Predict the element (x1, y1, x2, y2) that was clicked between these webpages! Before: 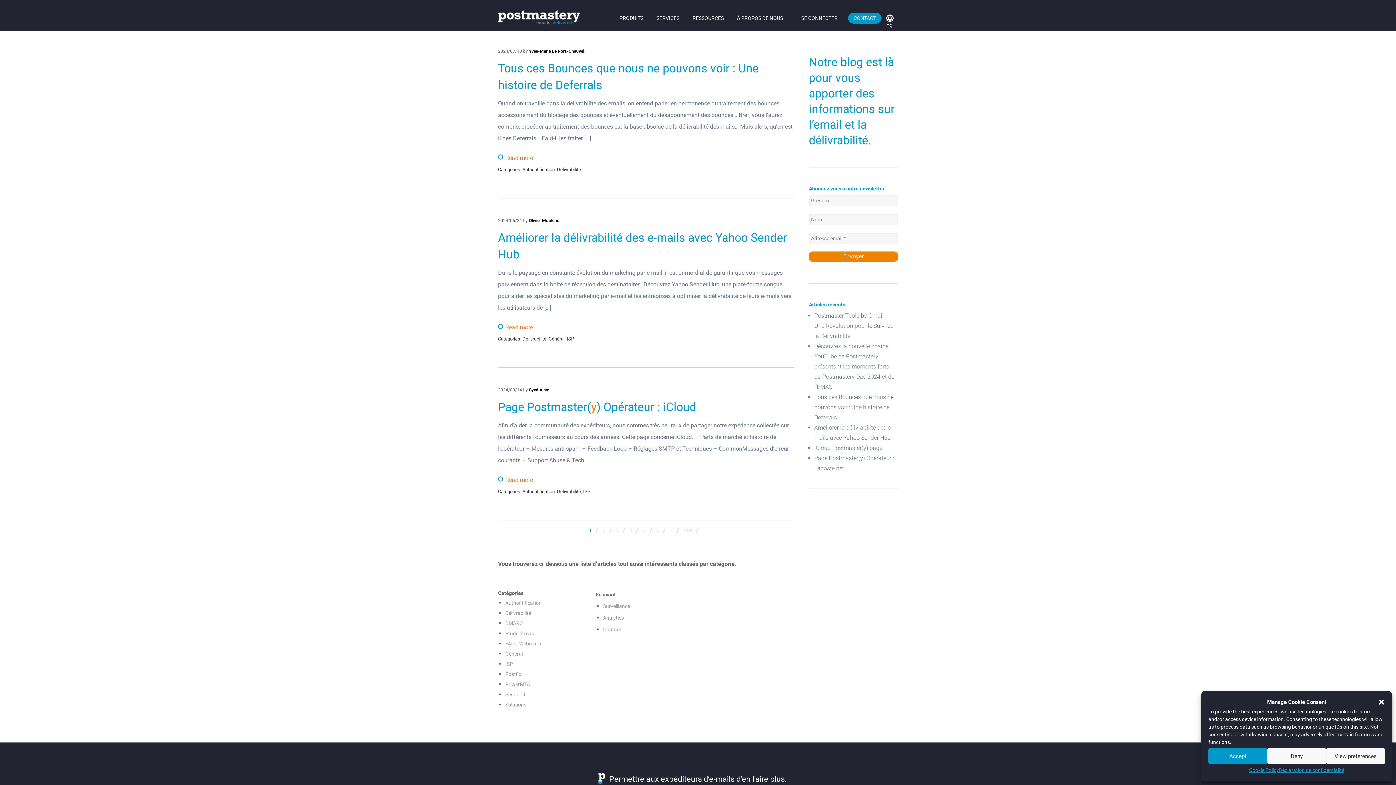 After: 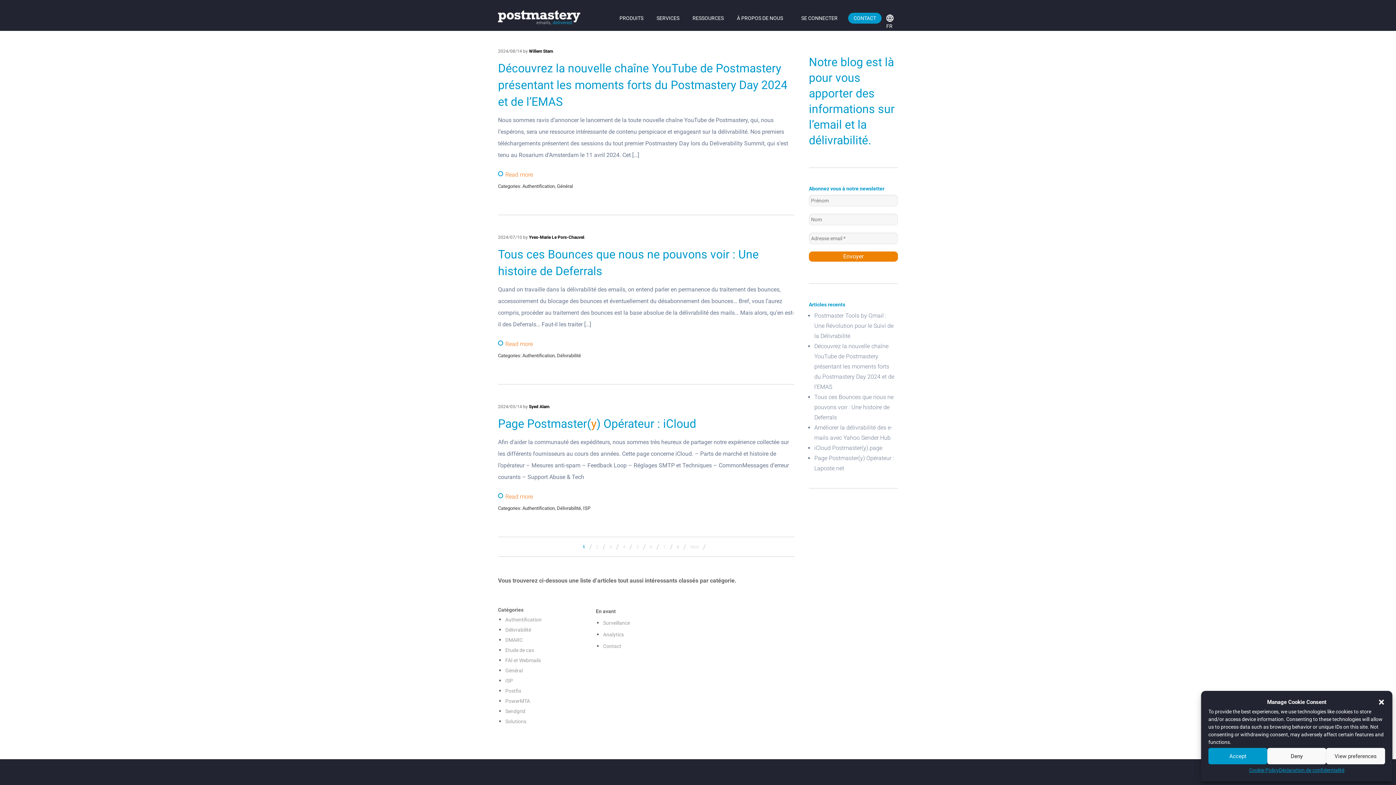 Action: bbox: (522, 166, 554, 172) label: Authentification